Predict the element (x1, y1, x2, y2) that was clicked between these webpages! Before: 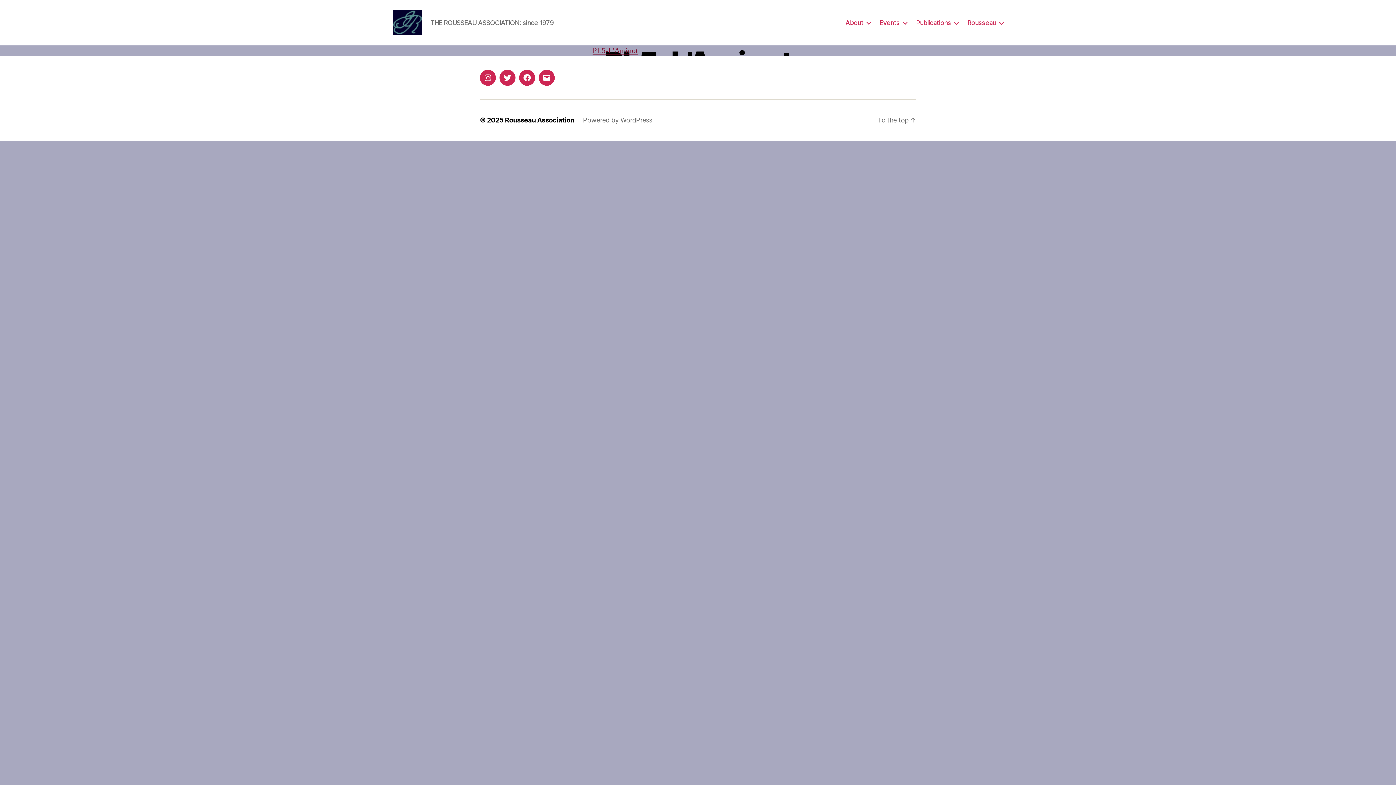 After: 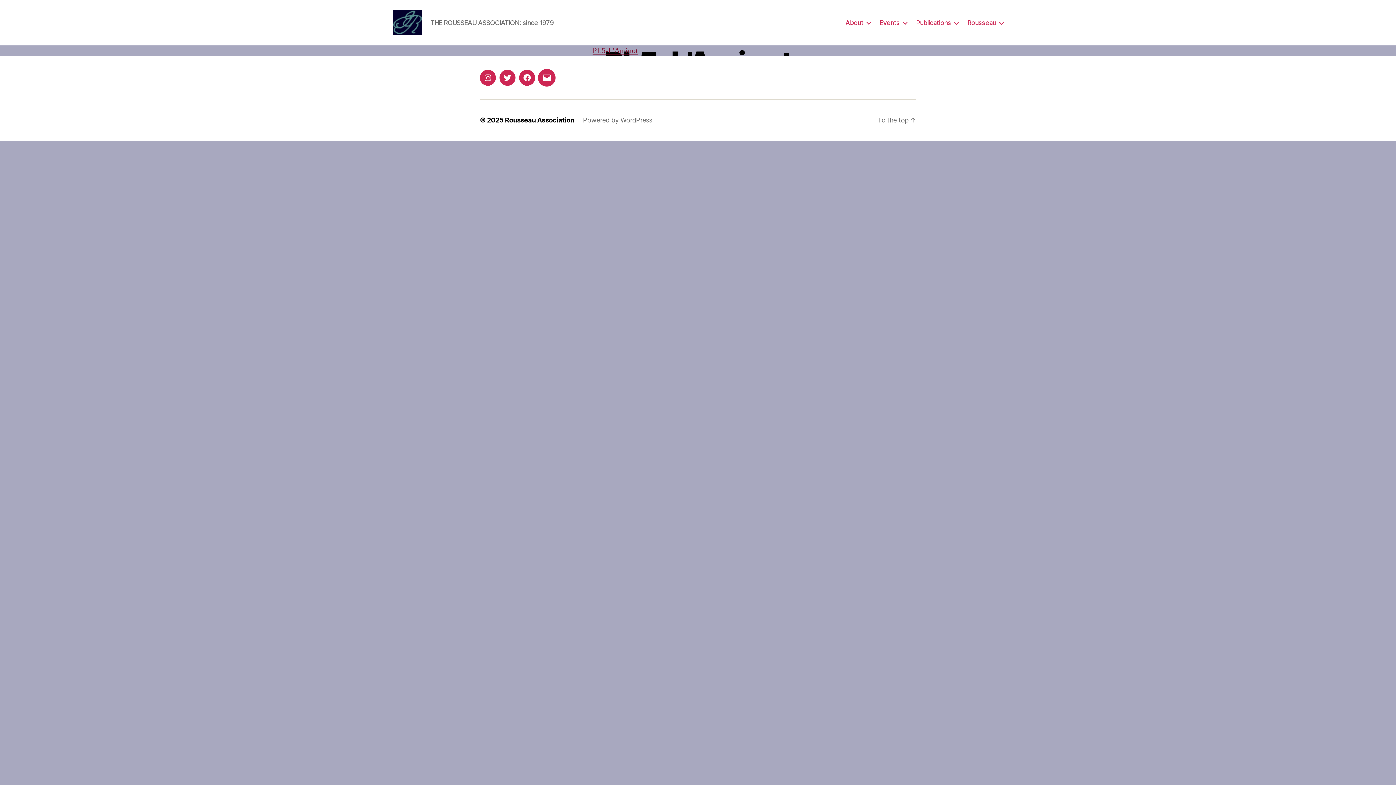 Action: label: Email bbox: (538, 69, 554, 85)